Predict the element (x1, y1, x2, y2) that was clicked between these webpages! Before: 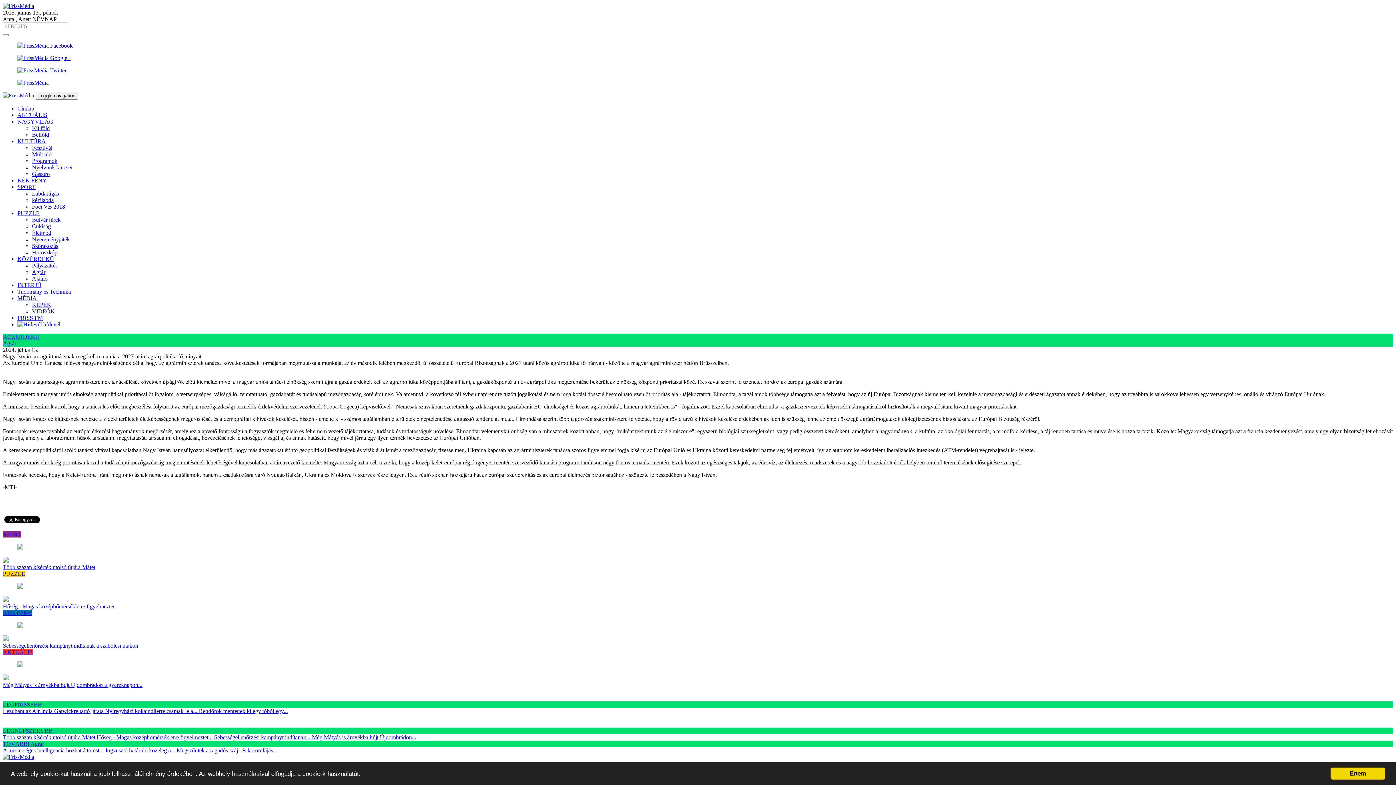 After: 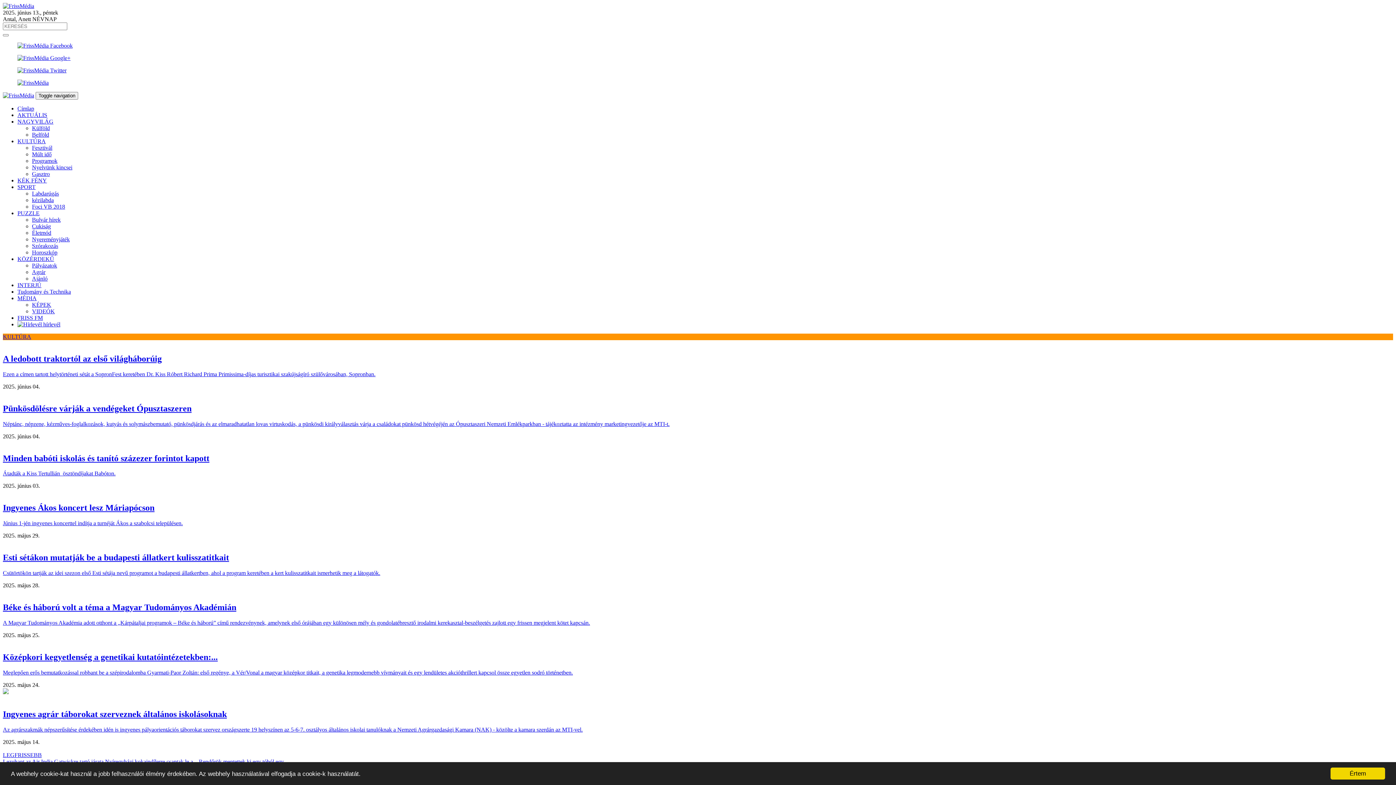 Action: label: KULTÚRA bbox: (17, 138, 45, 144)